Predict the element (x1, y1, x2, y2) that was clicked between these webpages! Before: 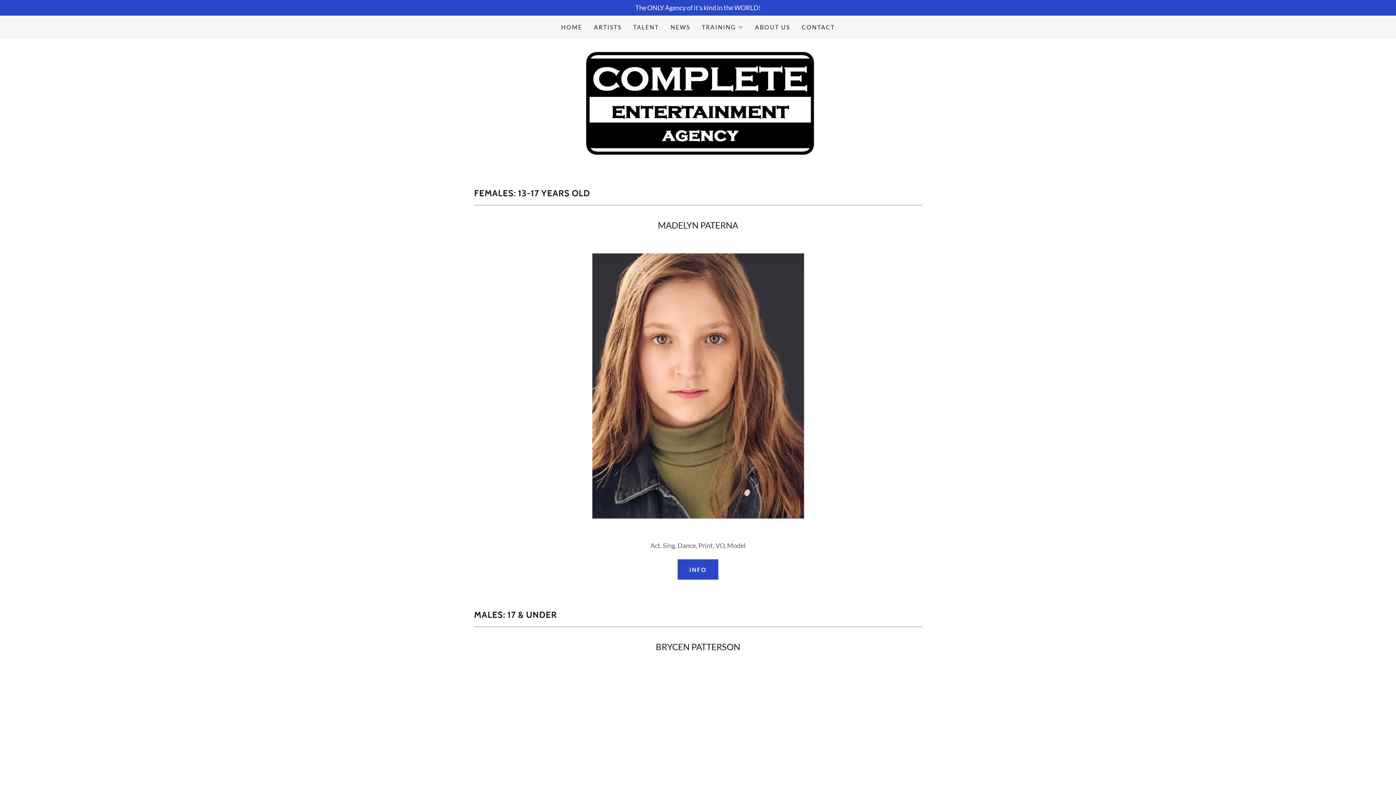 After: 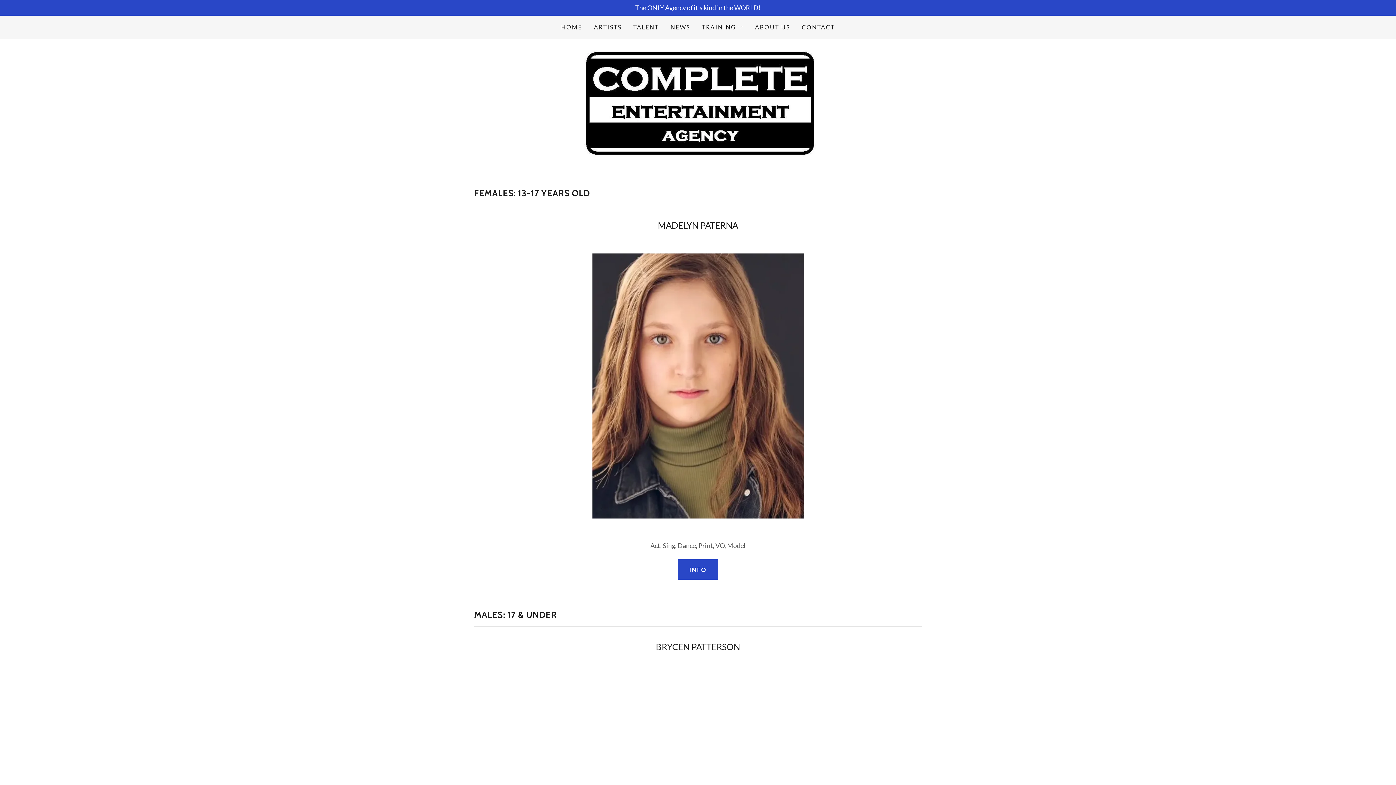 Action: bbox: (551, 381, 844, 389)